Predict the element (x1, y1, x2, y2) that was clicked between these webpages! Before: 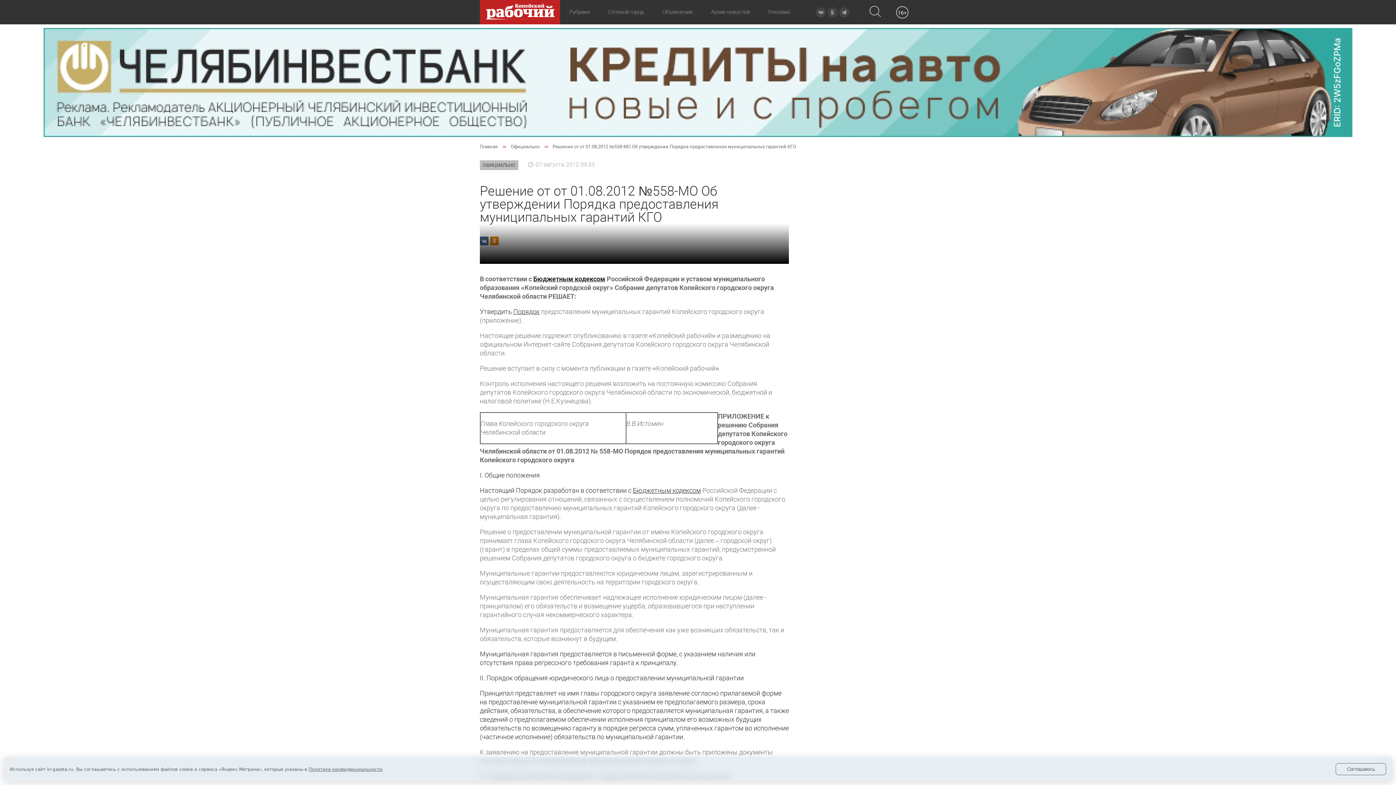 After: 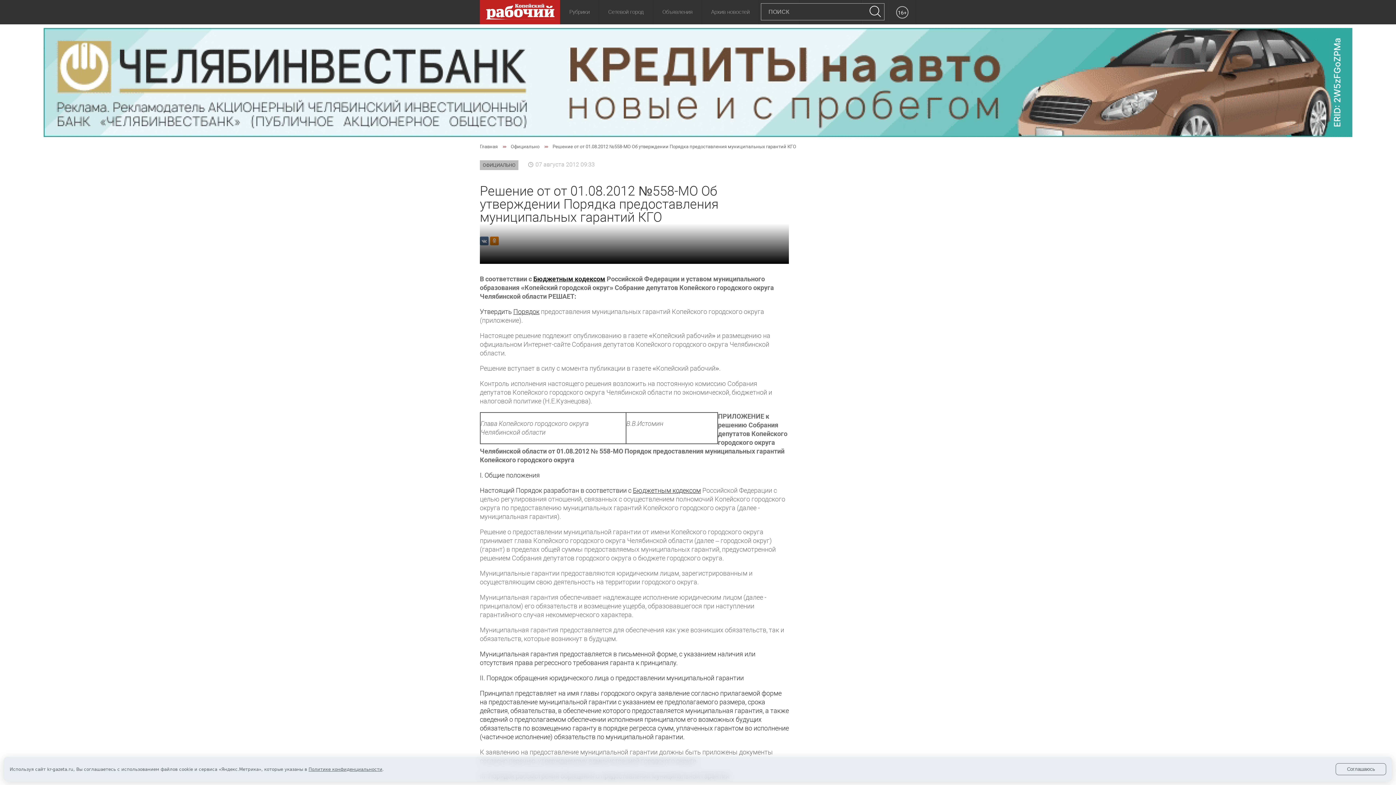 Action: bbox: (869, 5, 881, 18)